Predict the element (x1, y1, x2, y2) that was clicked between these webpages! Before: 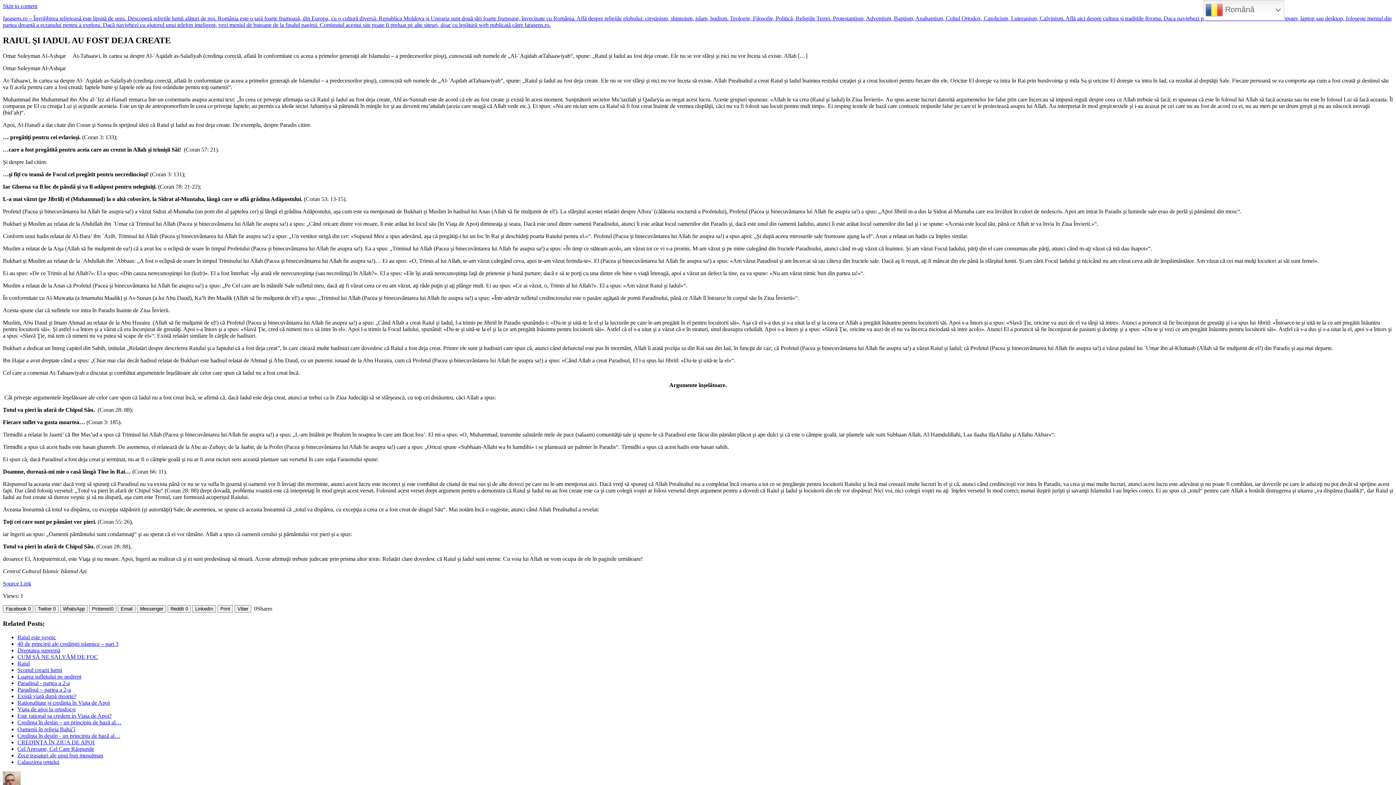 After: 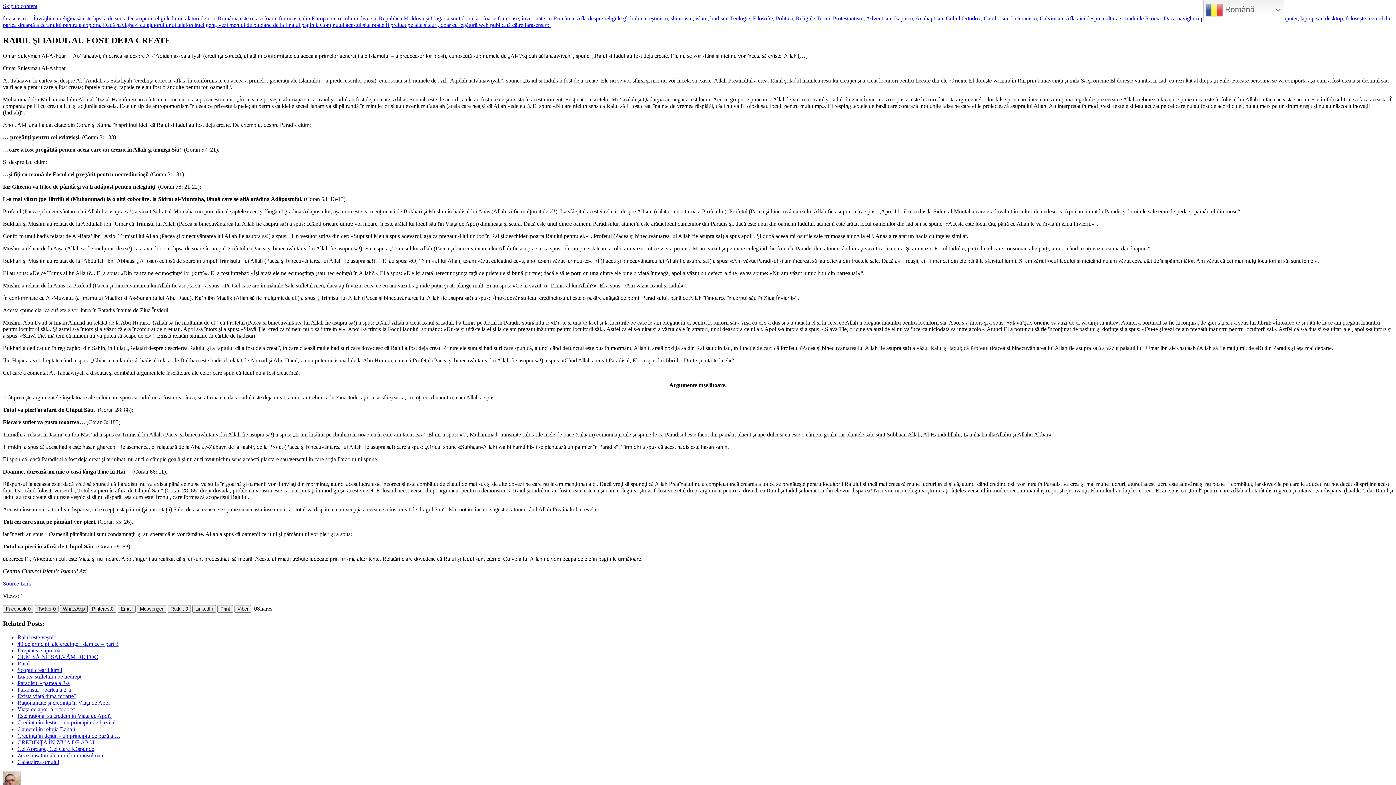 Action: bbox: (60, 605, 87, 613) label: WhatsApp Share